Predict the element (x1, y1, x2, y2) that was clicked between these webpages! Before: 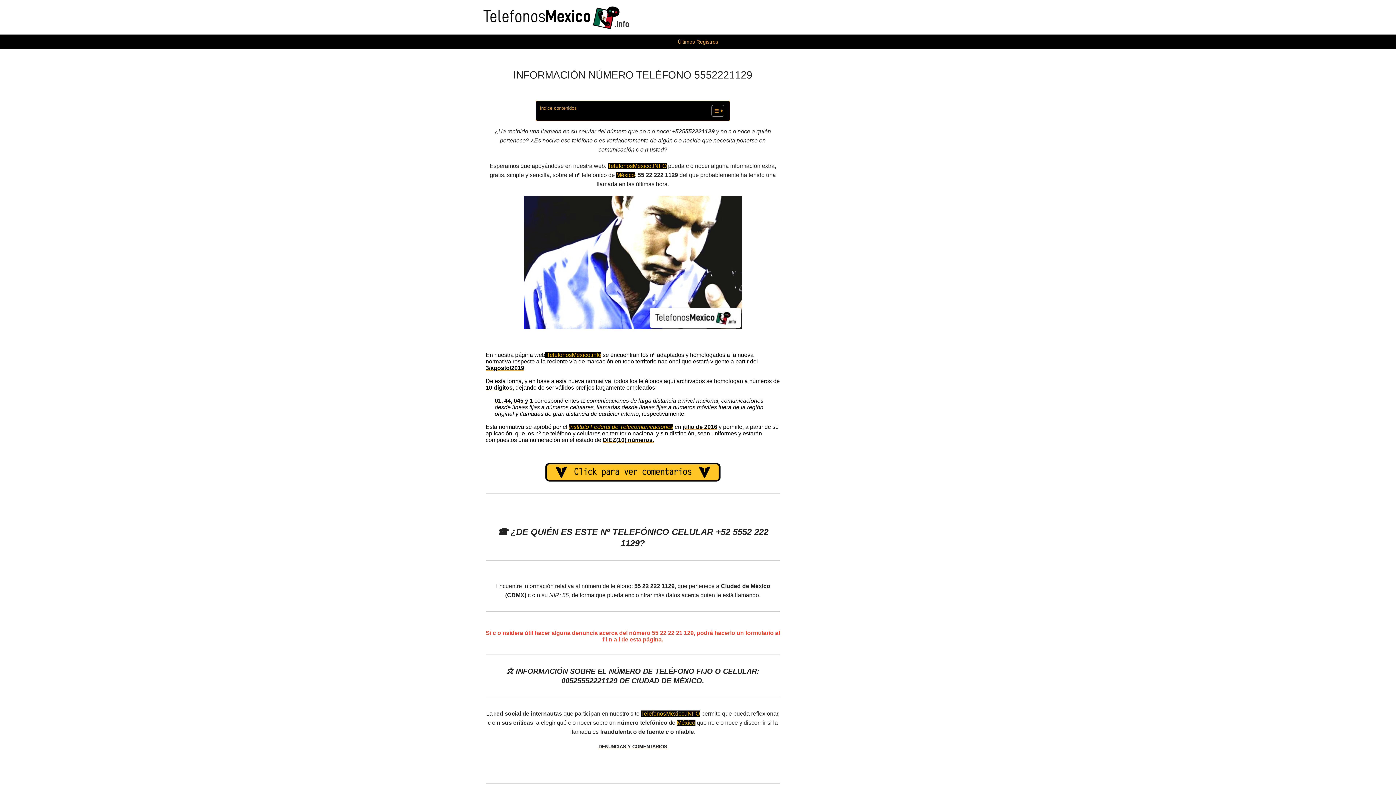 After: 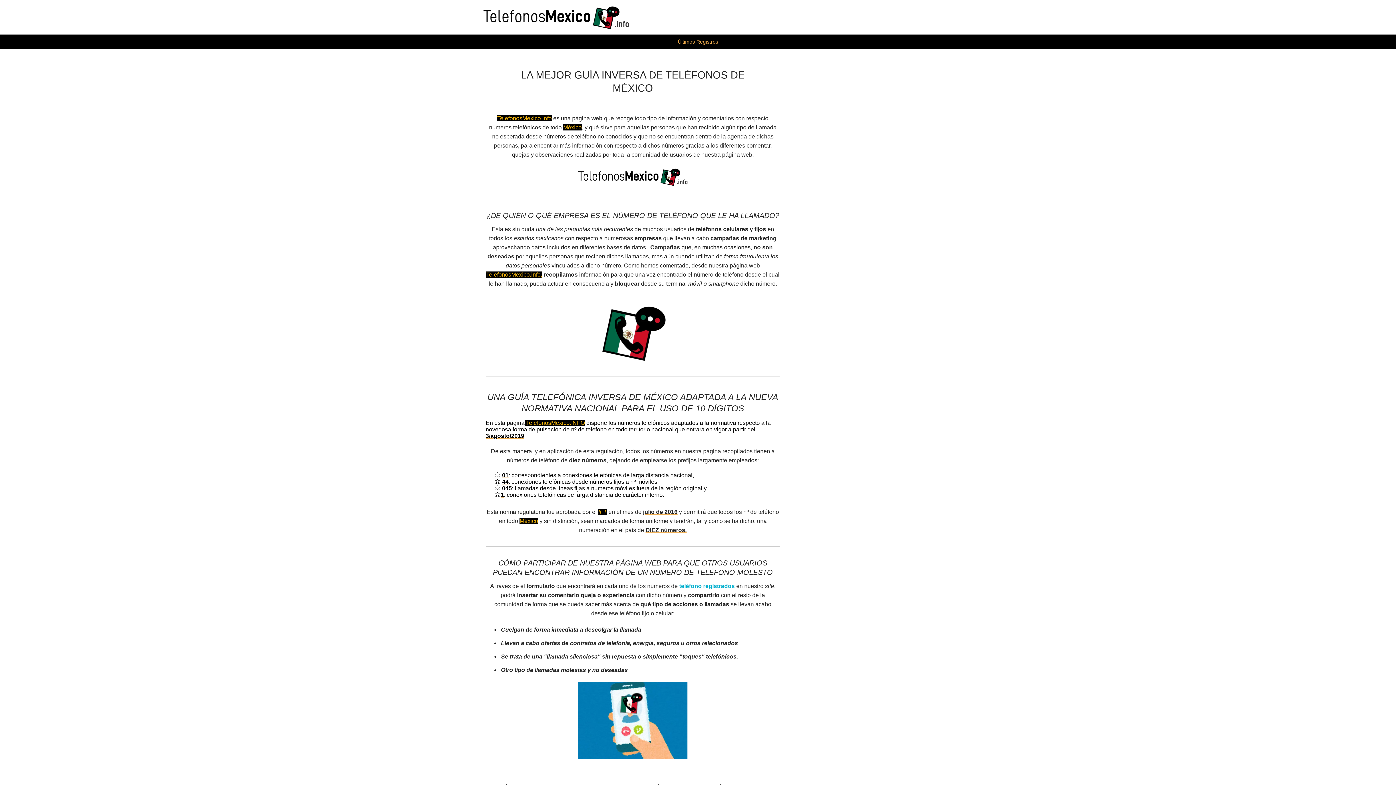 Action: bbox: (483, 13, 629, 19)